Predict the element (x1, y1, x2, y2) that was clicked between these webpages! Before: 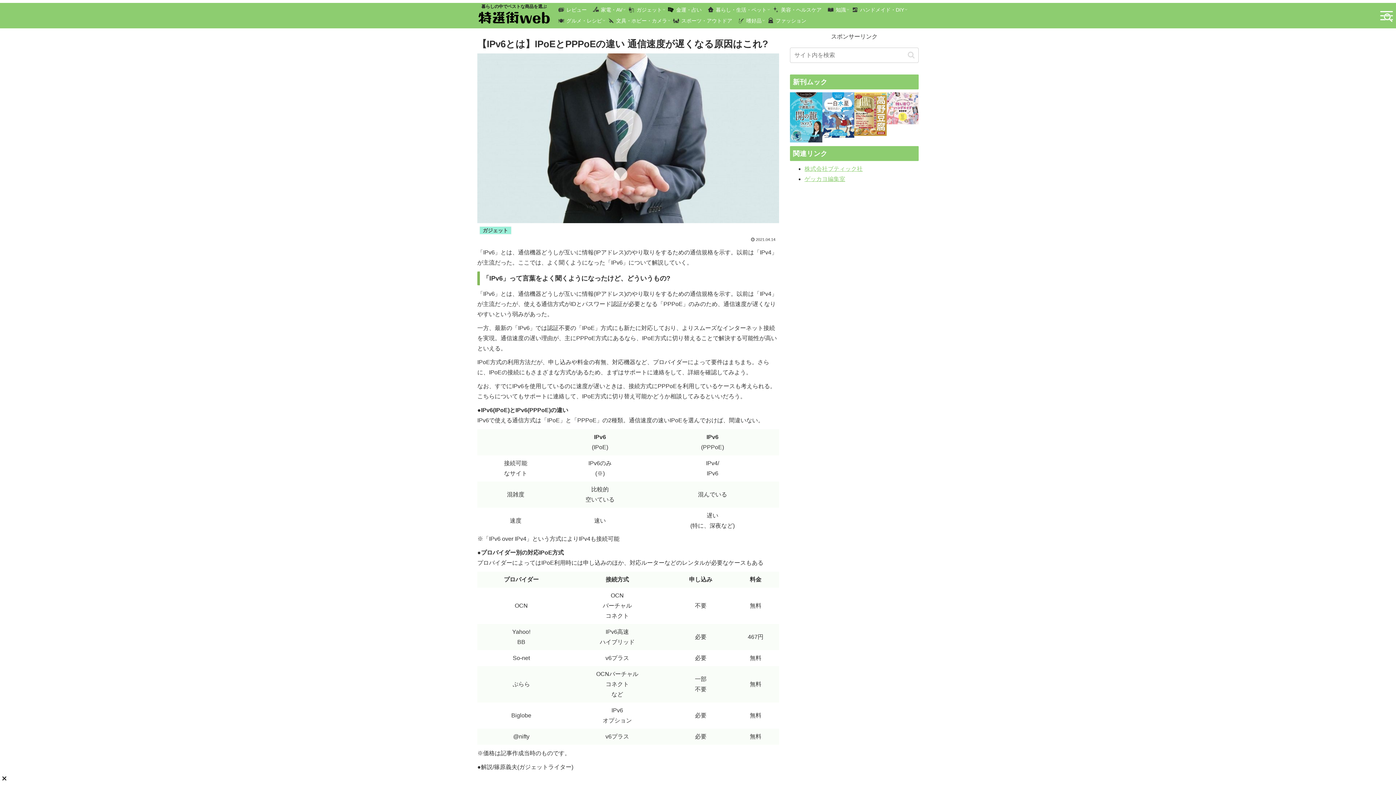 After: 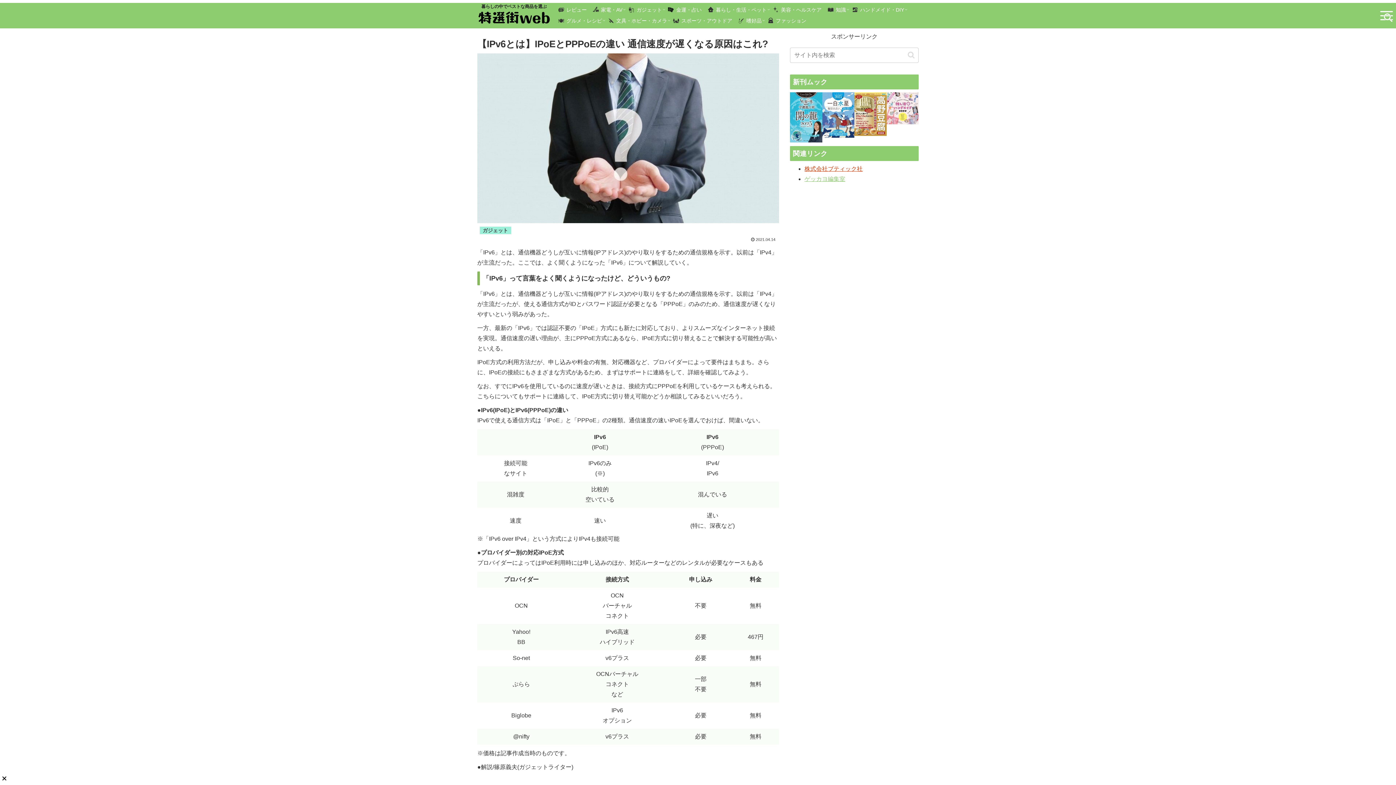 Action: label: 株式会社ブティック社 bbox: (804, 165, 862, 171)